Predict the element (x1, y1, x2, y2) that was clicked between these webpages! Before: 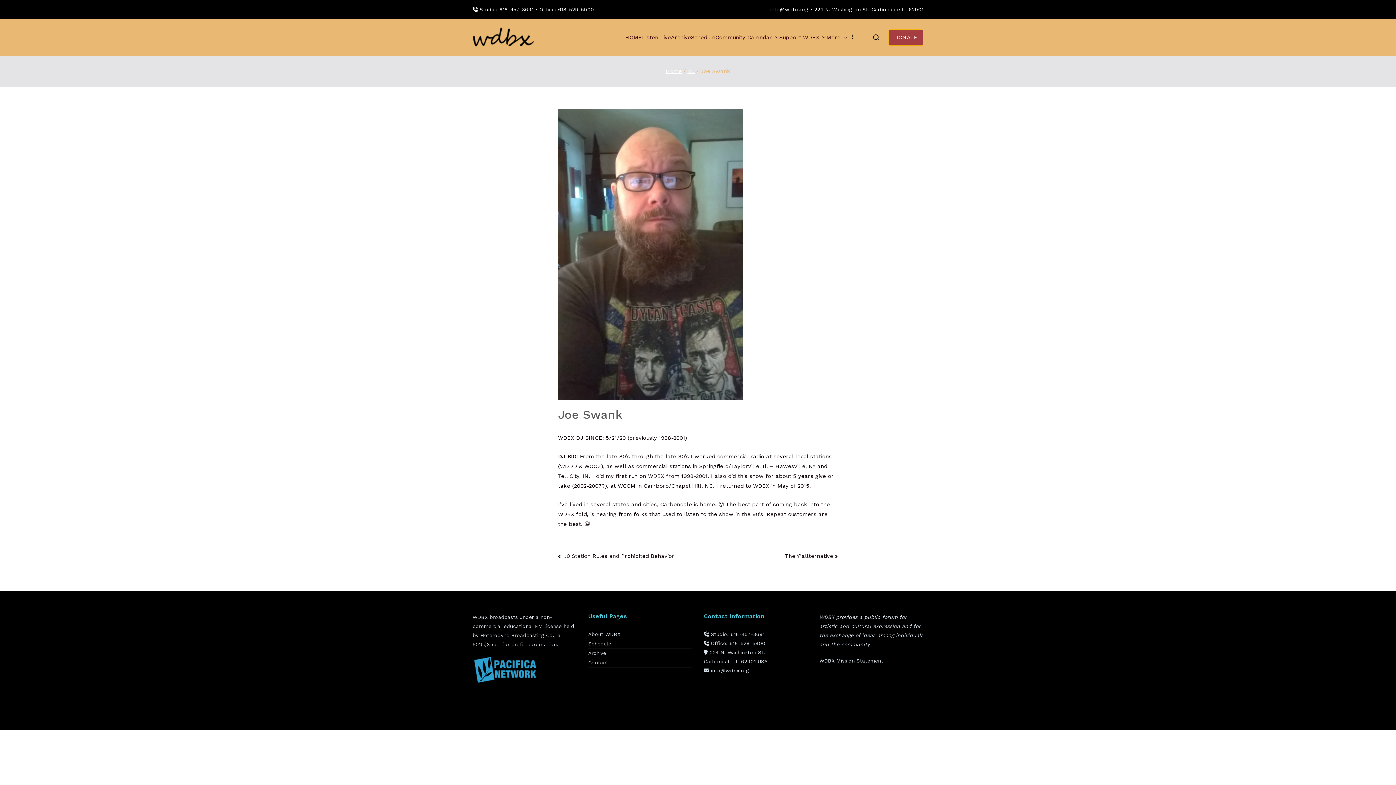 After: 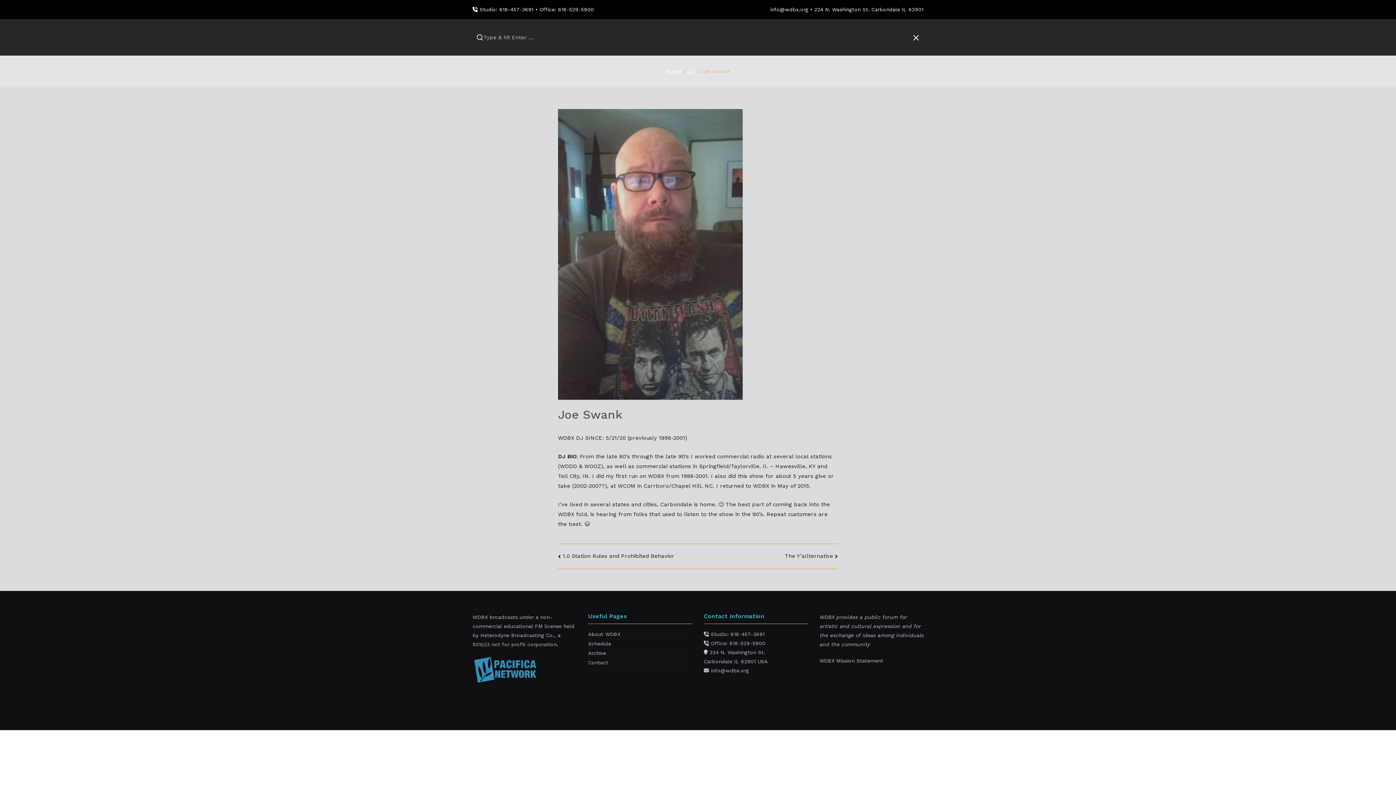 Action: bbox: (872, 33, 880, 41)